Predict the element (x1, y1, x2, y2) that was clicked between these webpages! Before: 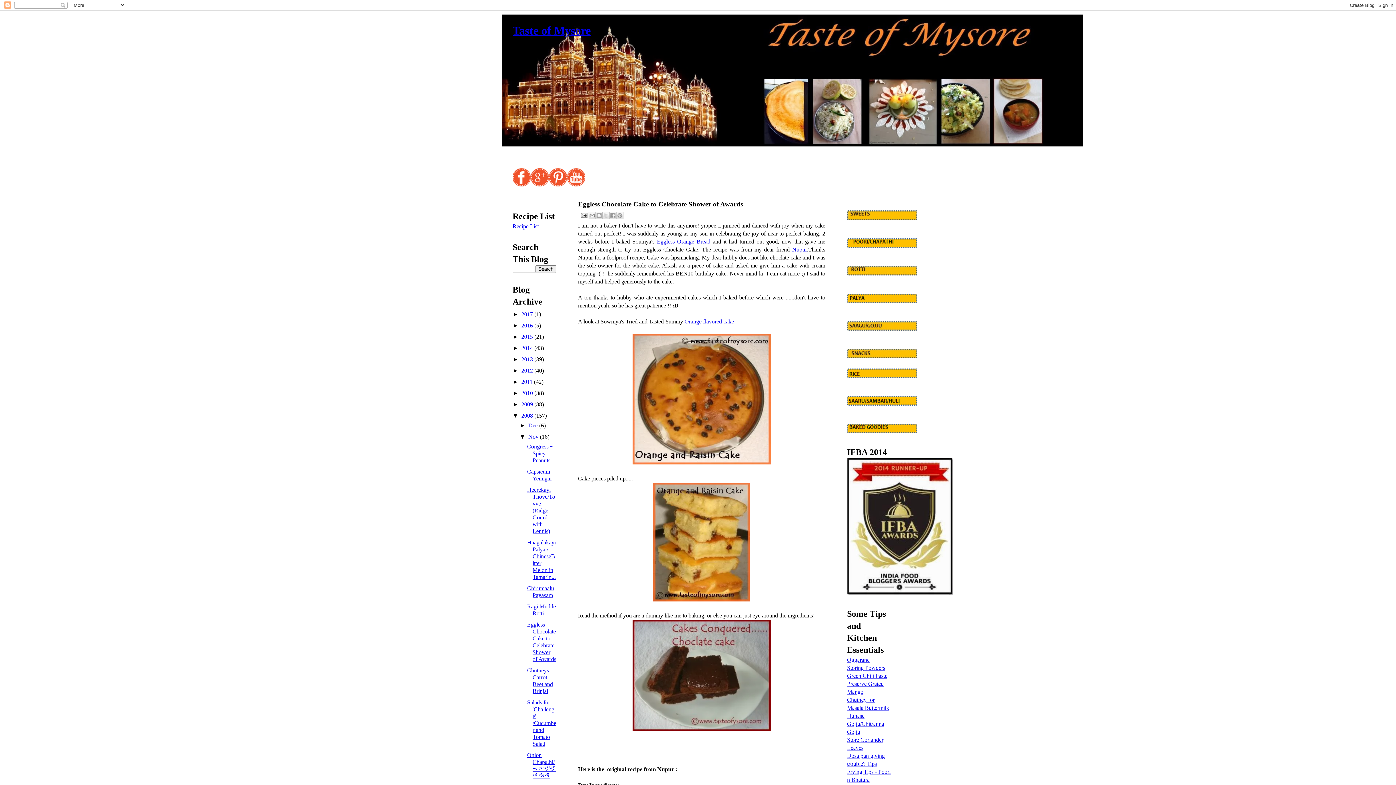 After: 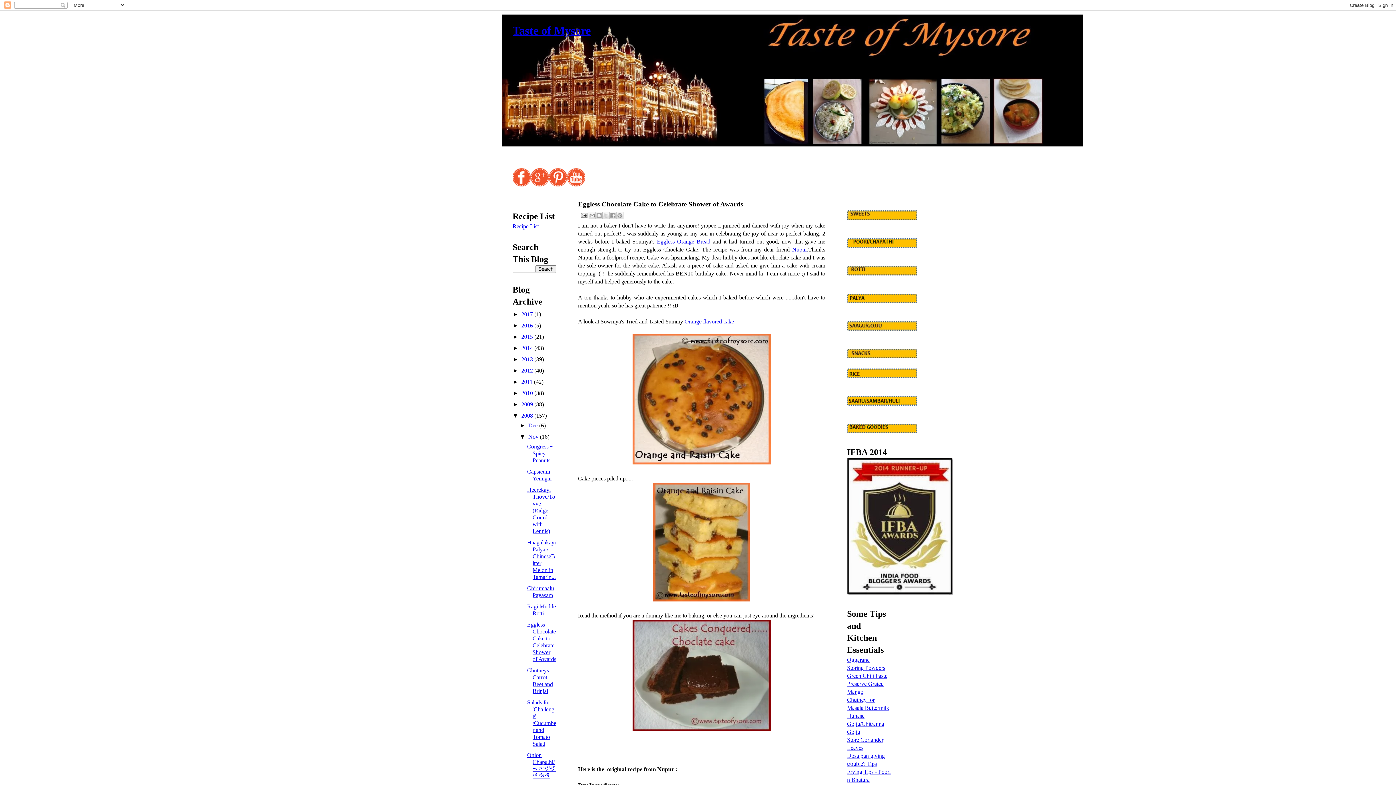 Action: bbox: (567, 181, 585, 187)